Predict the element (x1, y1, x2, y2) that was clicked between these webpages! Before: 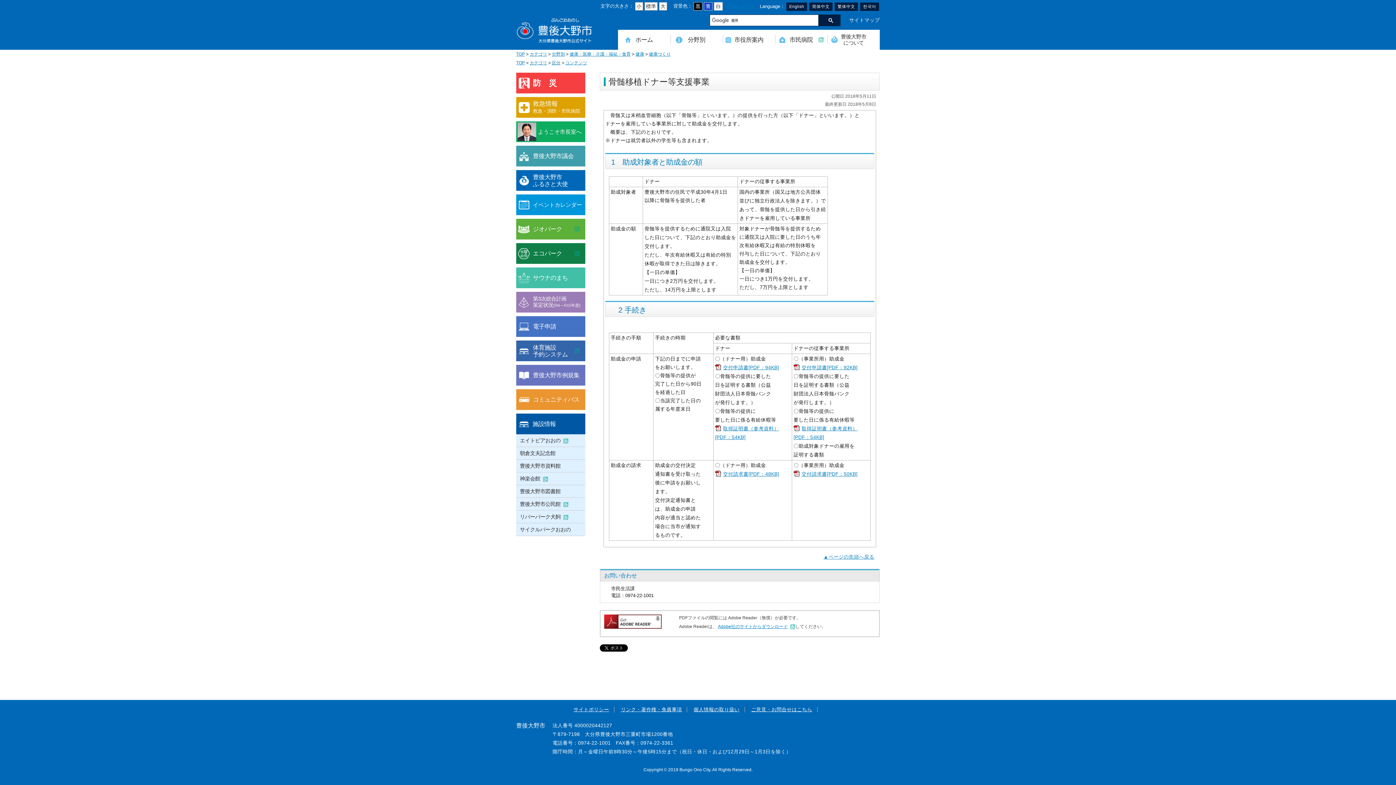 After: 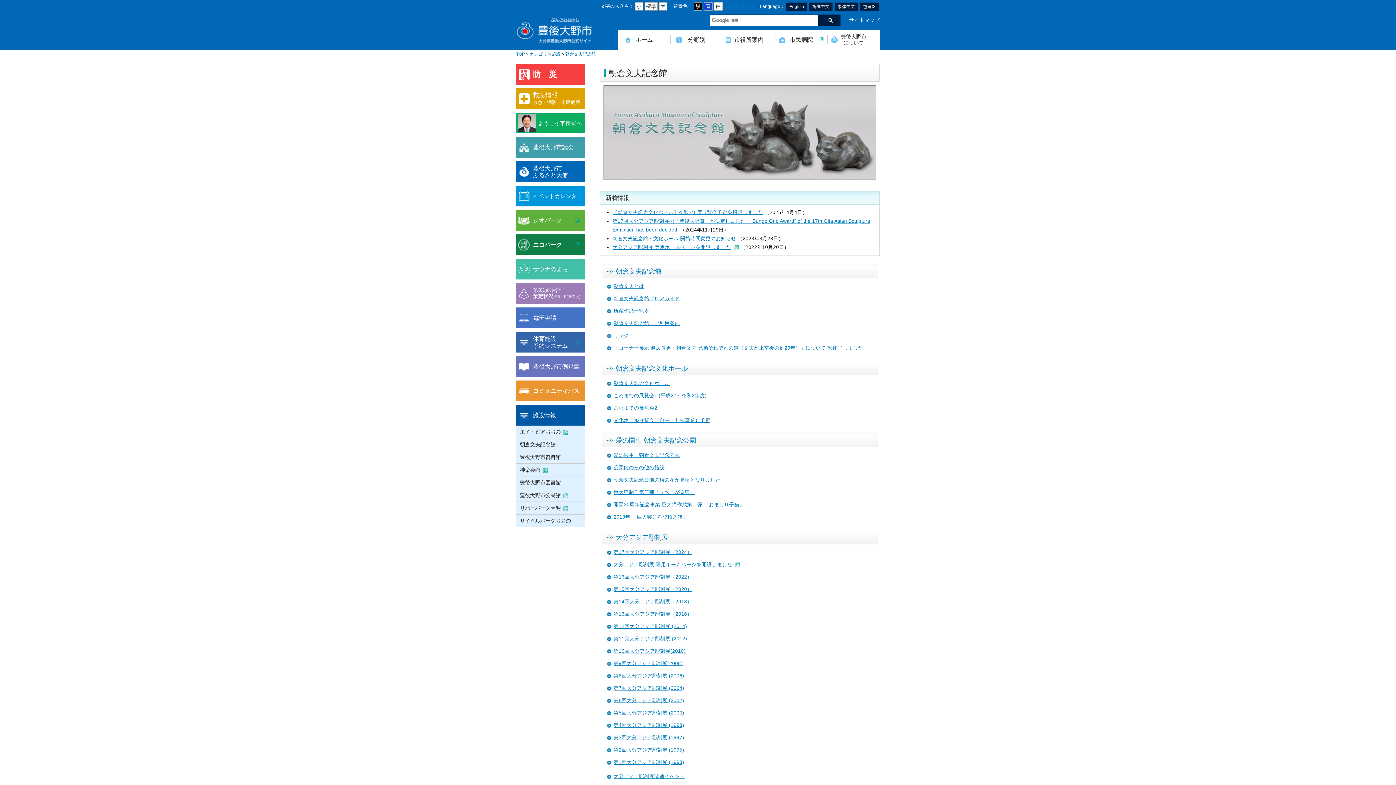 Action: bbox: (516, 447, 585, 460) label: 朝倉文夫記念館